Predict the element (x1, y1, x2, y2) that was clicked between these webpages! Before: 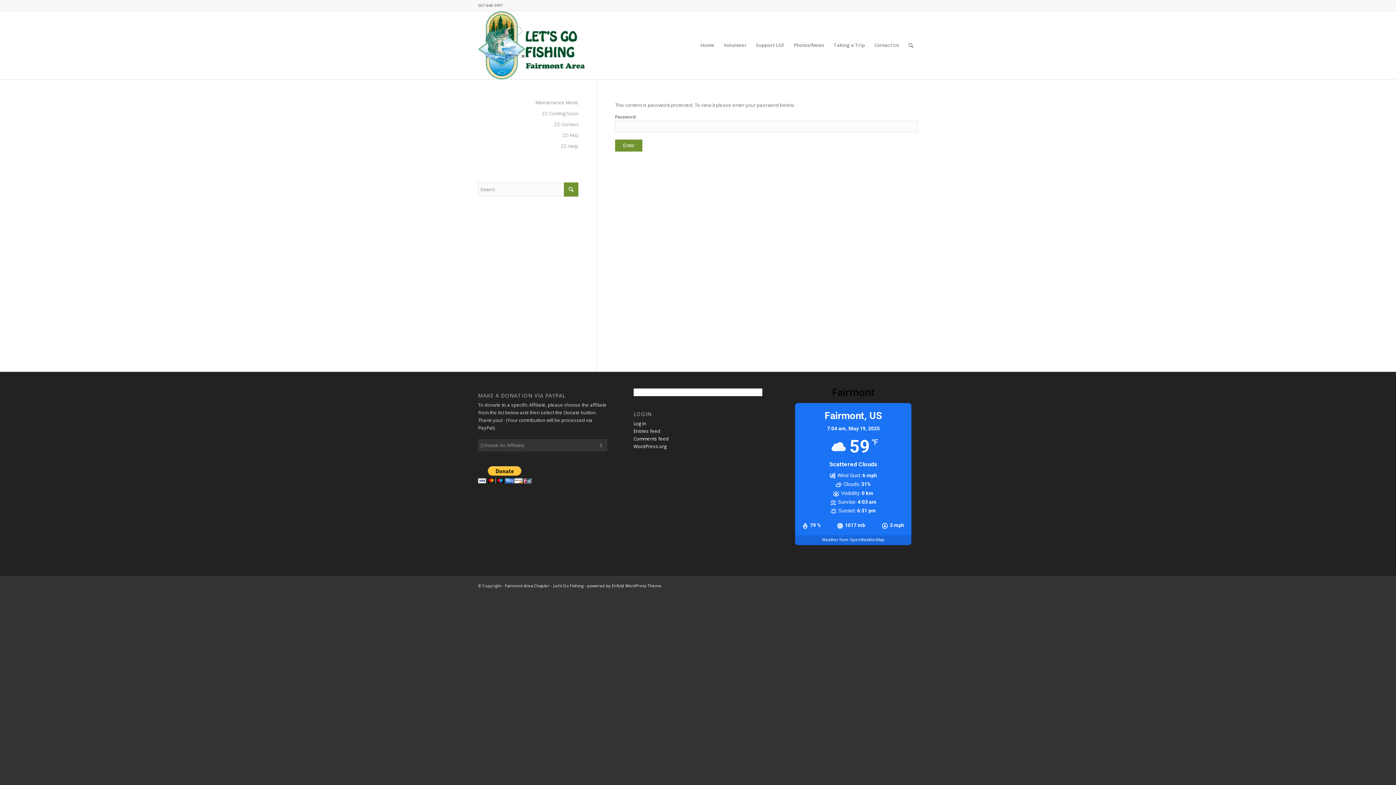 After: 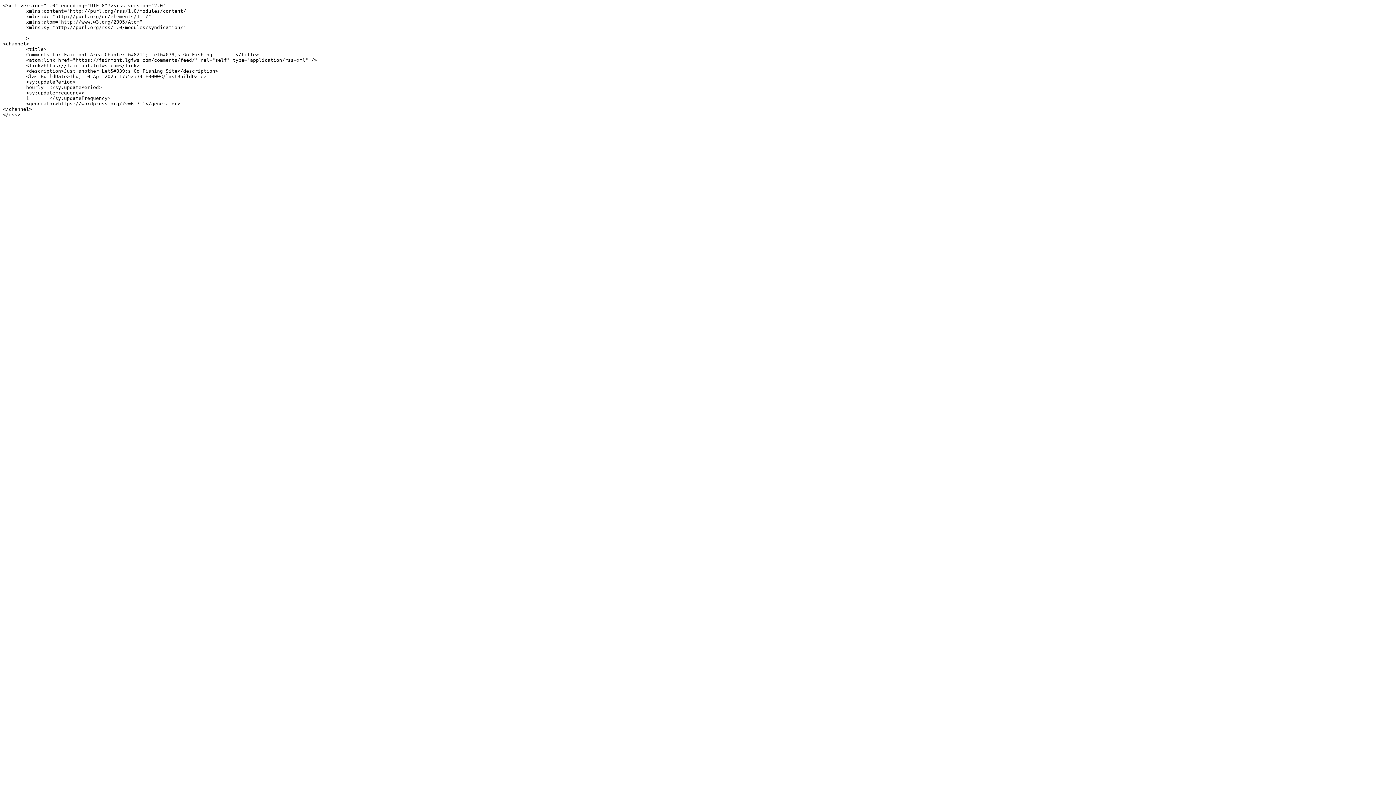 Action: label: Comments feed bbox: (633, 435, 668, 442)